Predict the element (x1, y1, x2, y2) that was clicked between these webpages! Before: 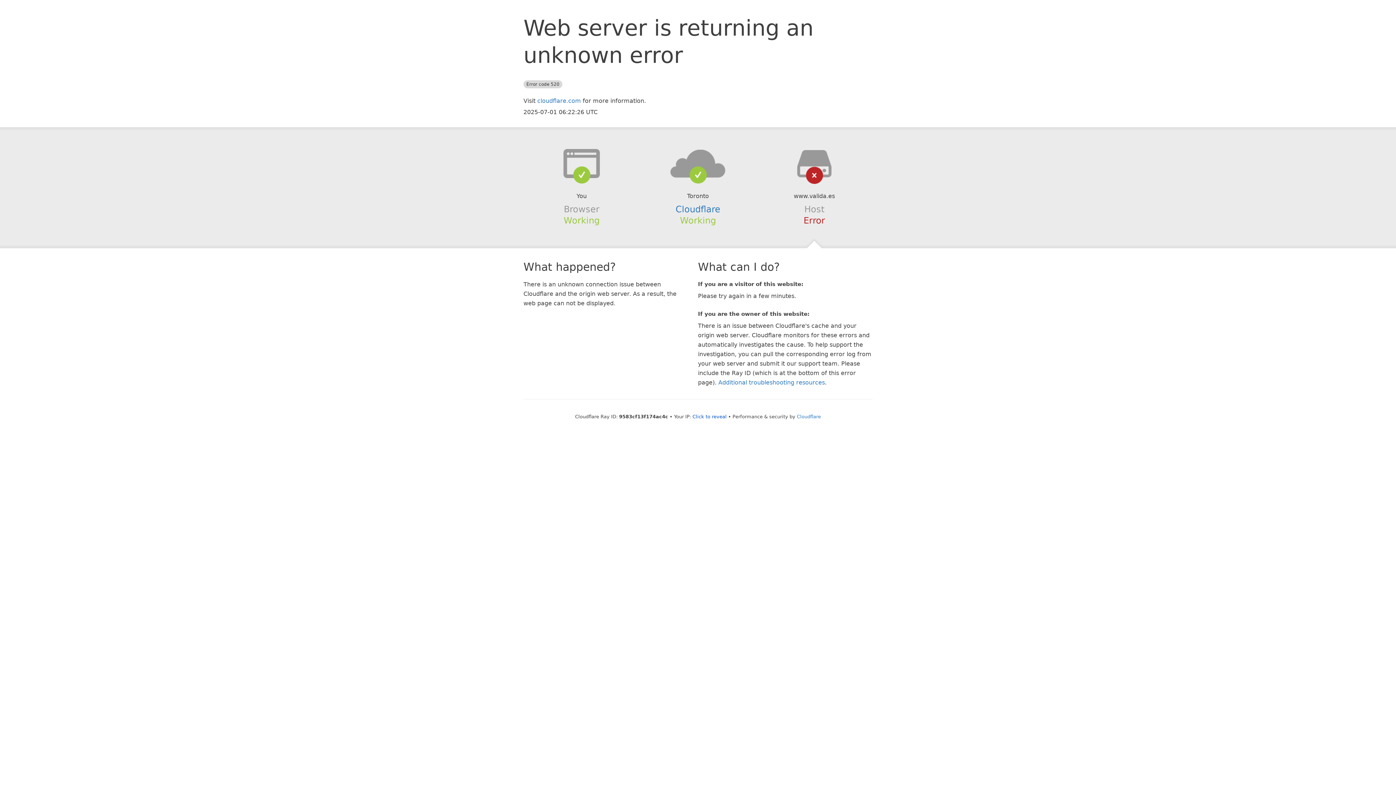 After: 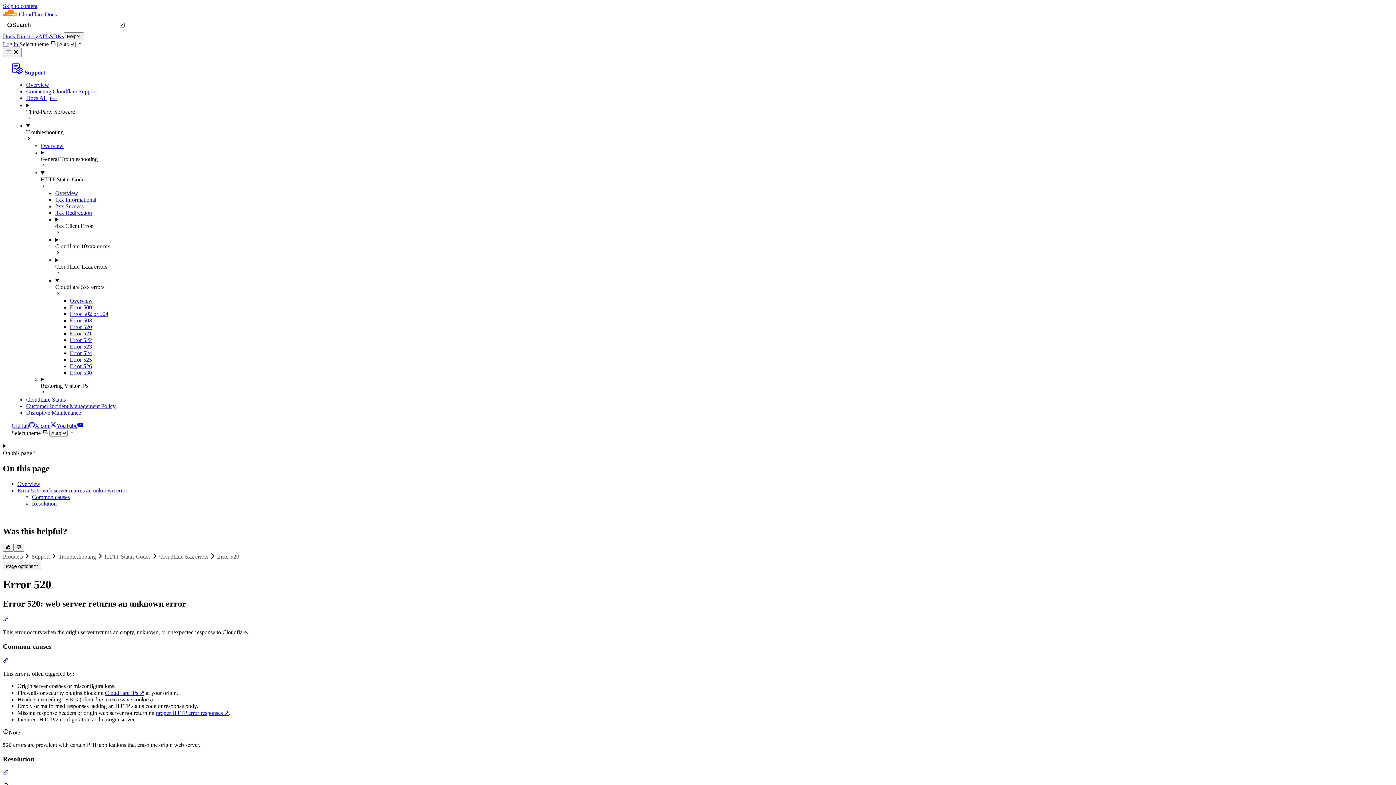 Action: bbox: (718, 379, 825, 386) label: Additional troubleshooting resources